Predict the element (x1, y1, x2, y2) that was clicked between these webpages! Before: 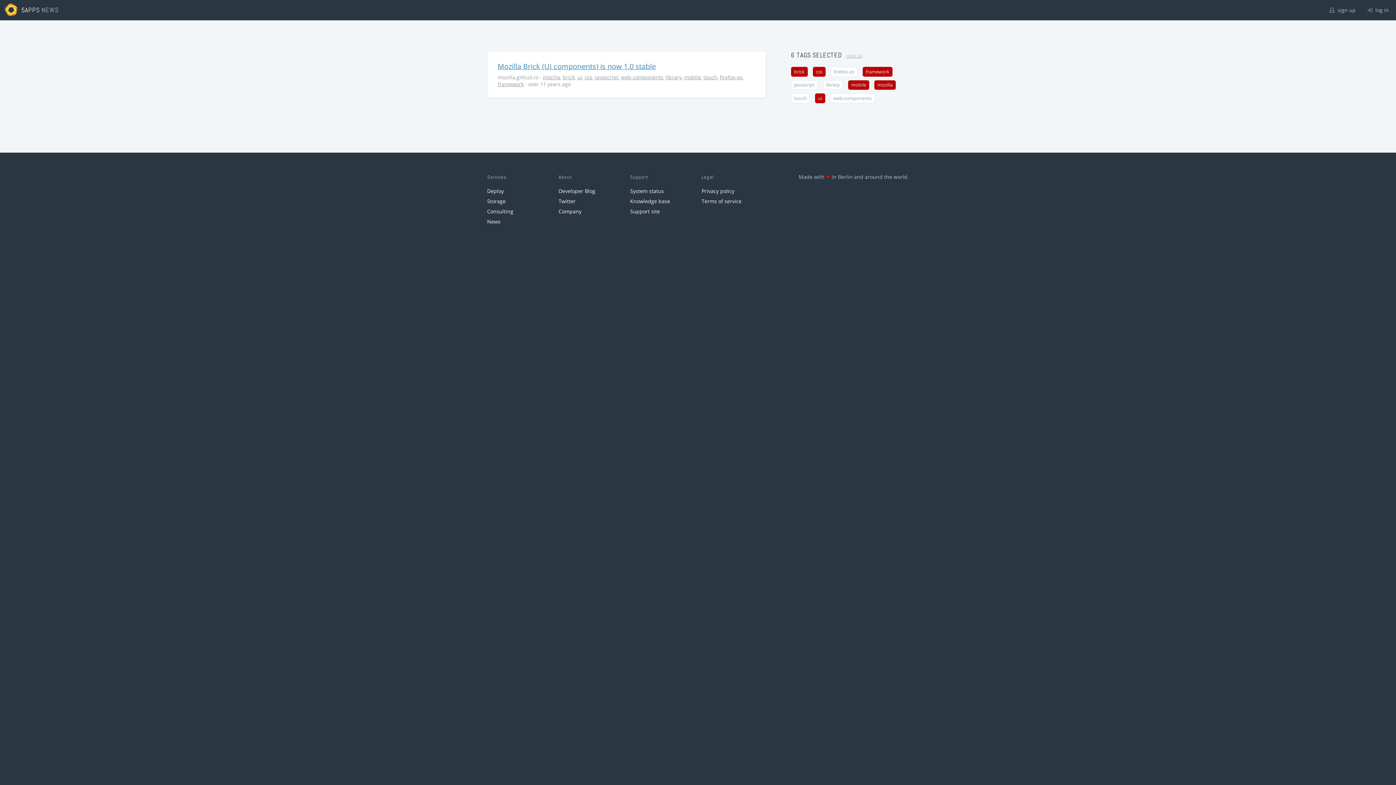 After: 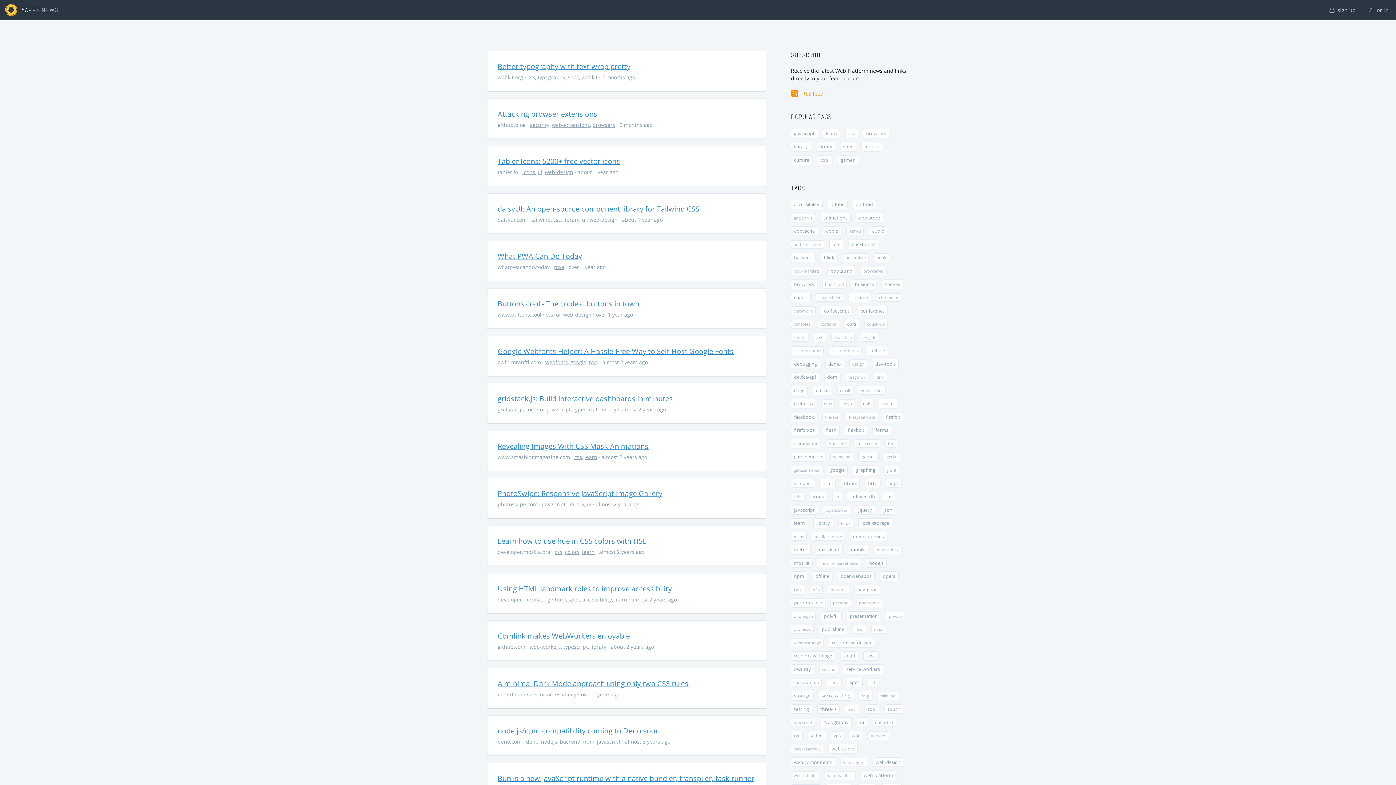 Action: label: clear all bbox: (846, 52, 862, 58)